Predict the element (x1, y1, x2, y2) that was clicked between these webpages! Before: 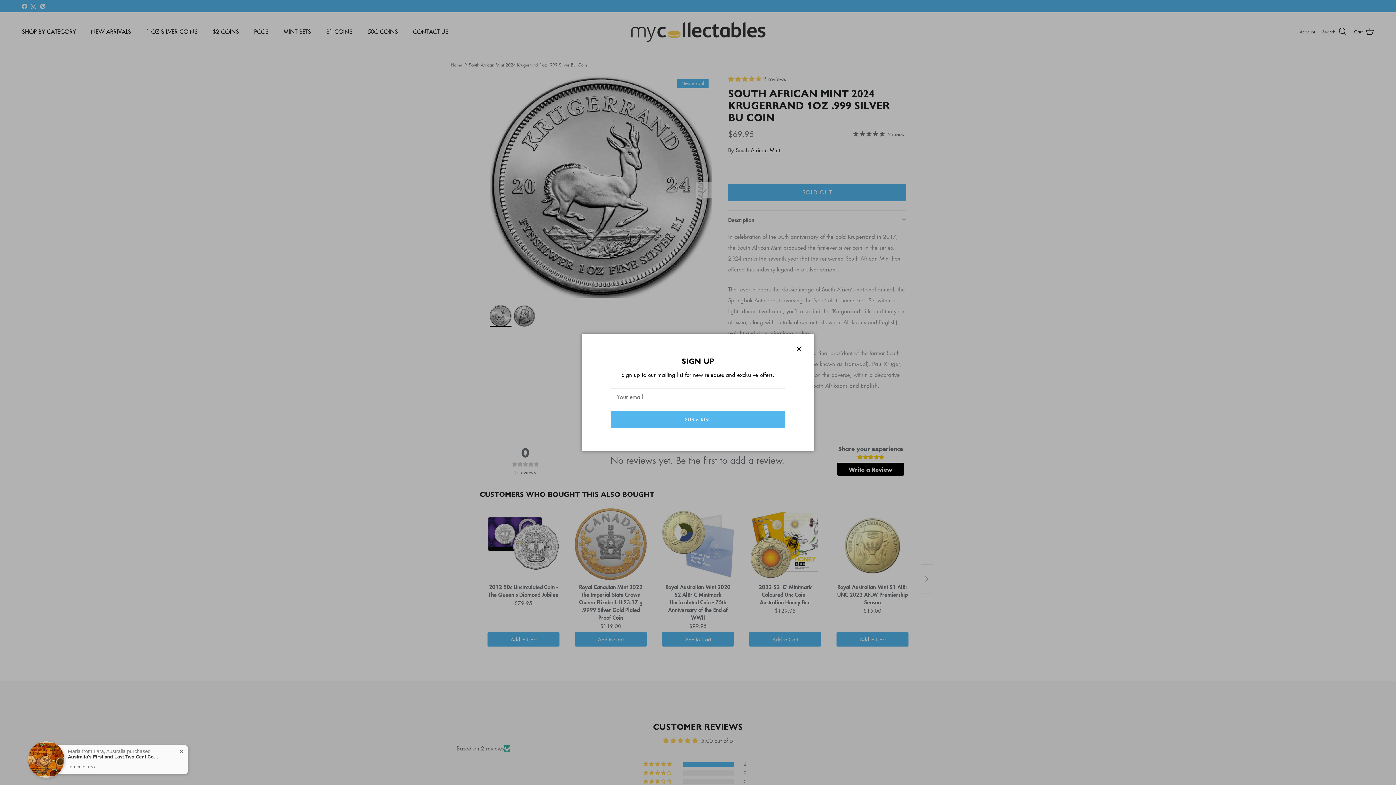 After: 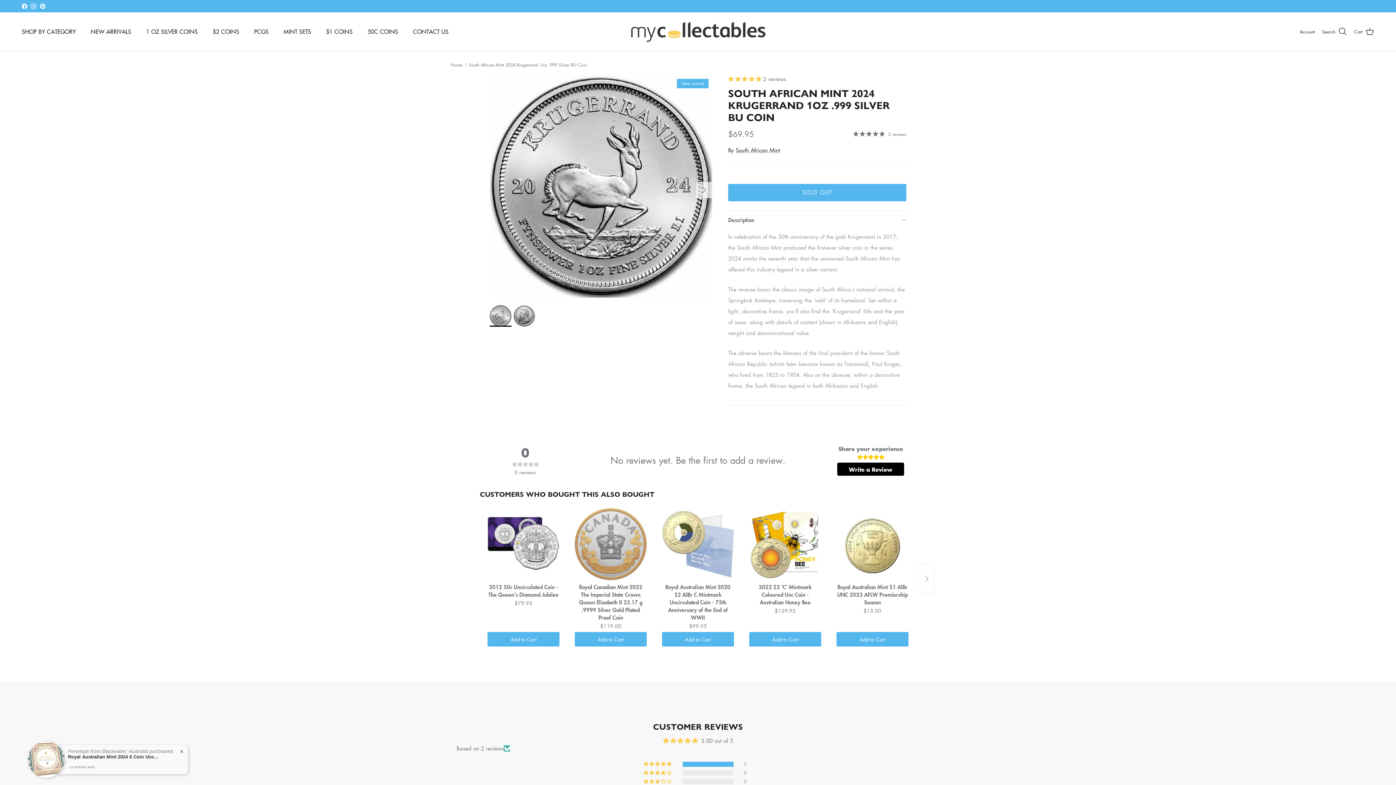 Action: bbox: (791, 341, 807, 357) label: Close